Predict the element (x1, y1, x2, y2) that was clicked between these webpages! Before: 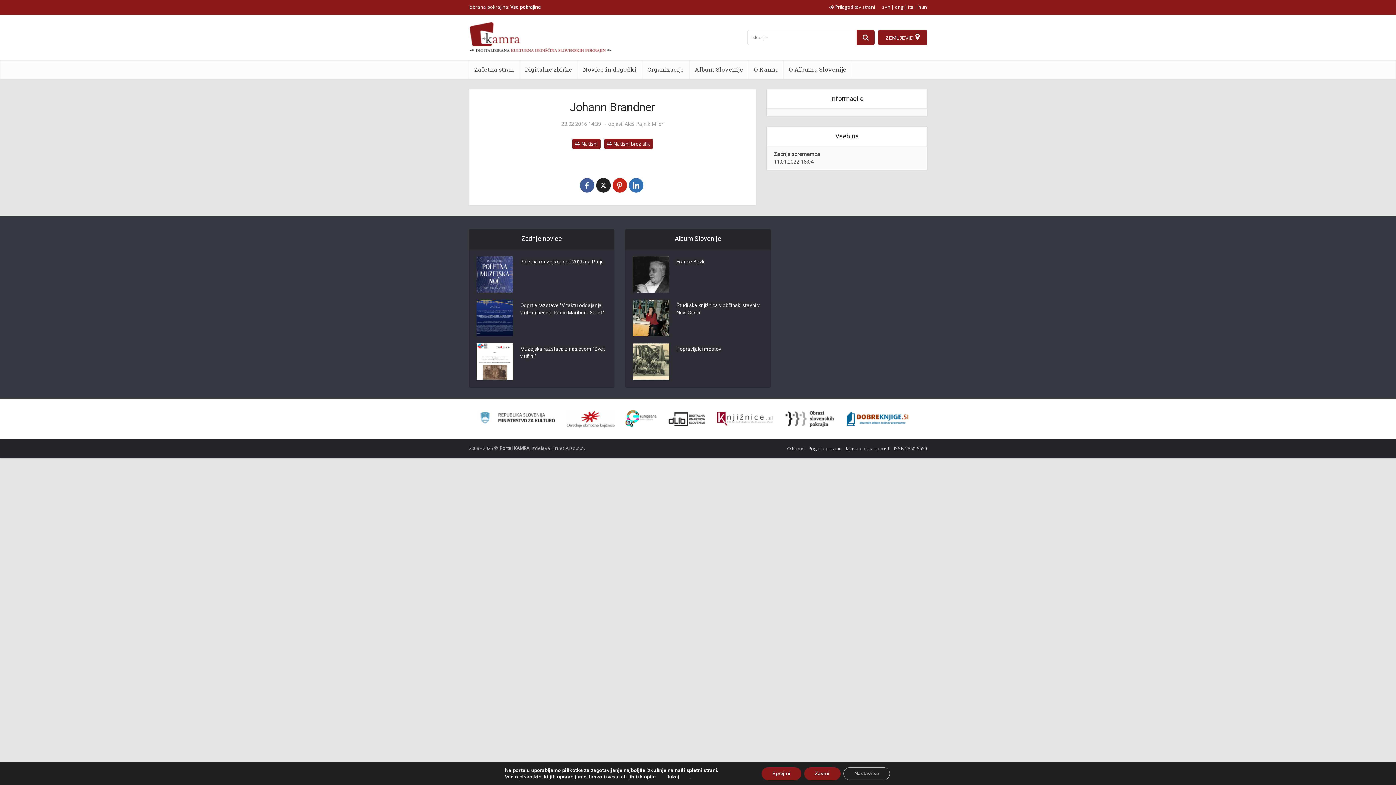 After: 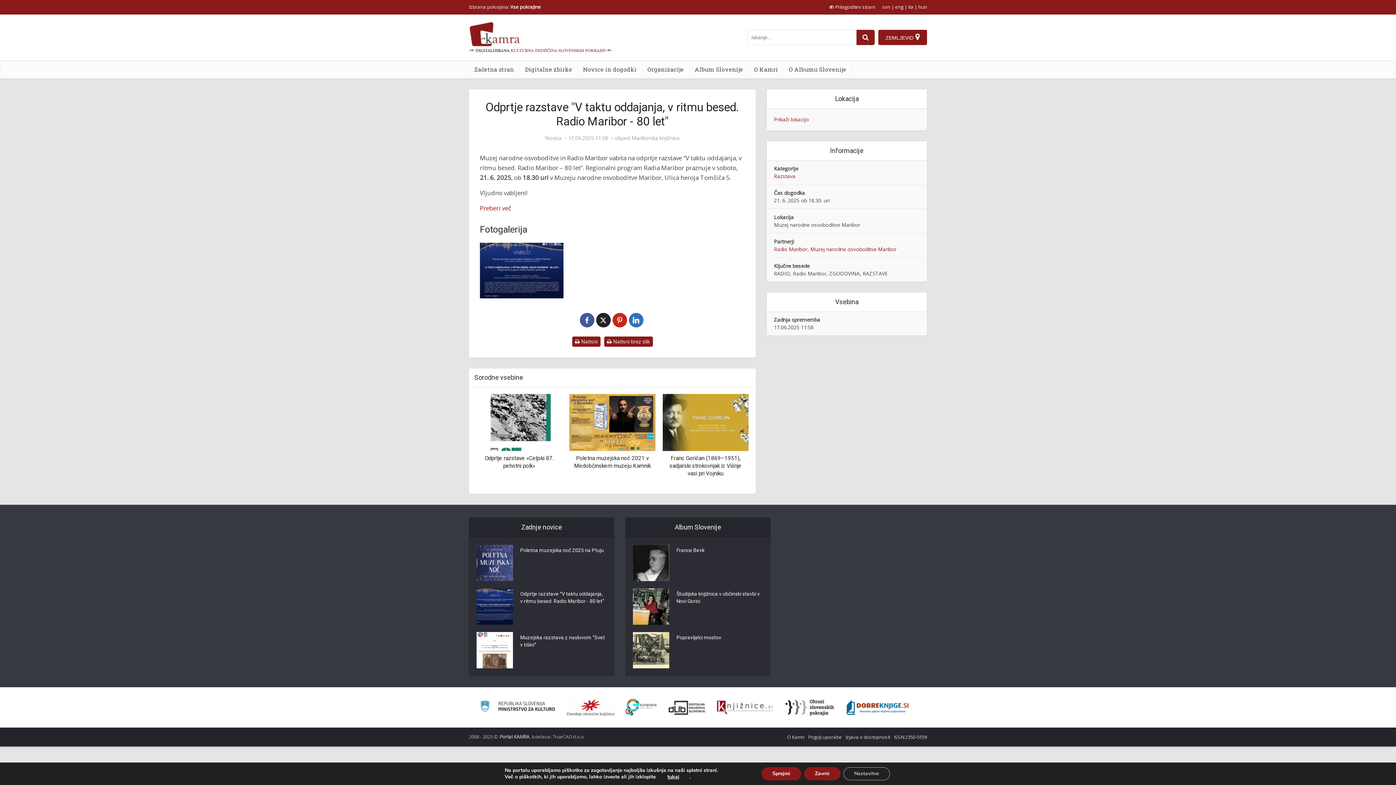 Action: bbox: (476, 300, 513, 336)